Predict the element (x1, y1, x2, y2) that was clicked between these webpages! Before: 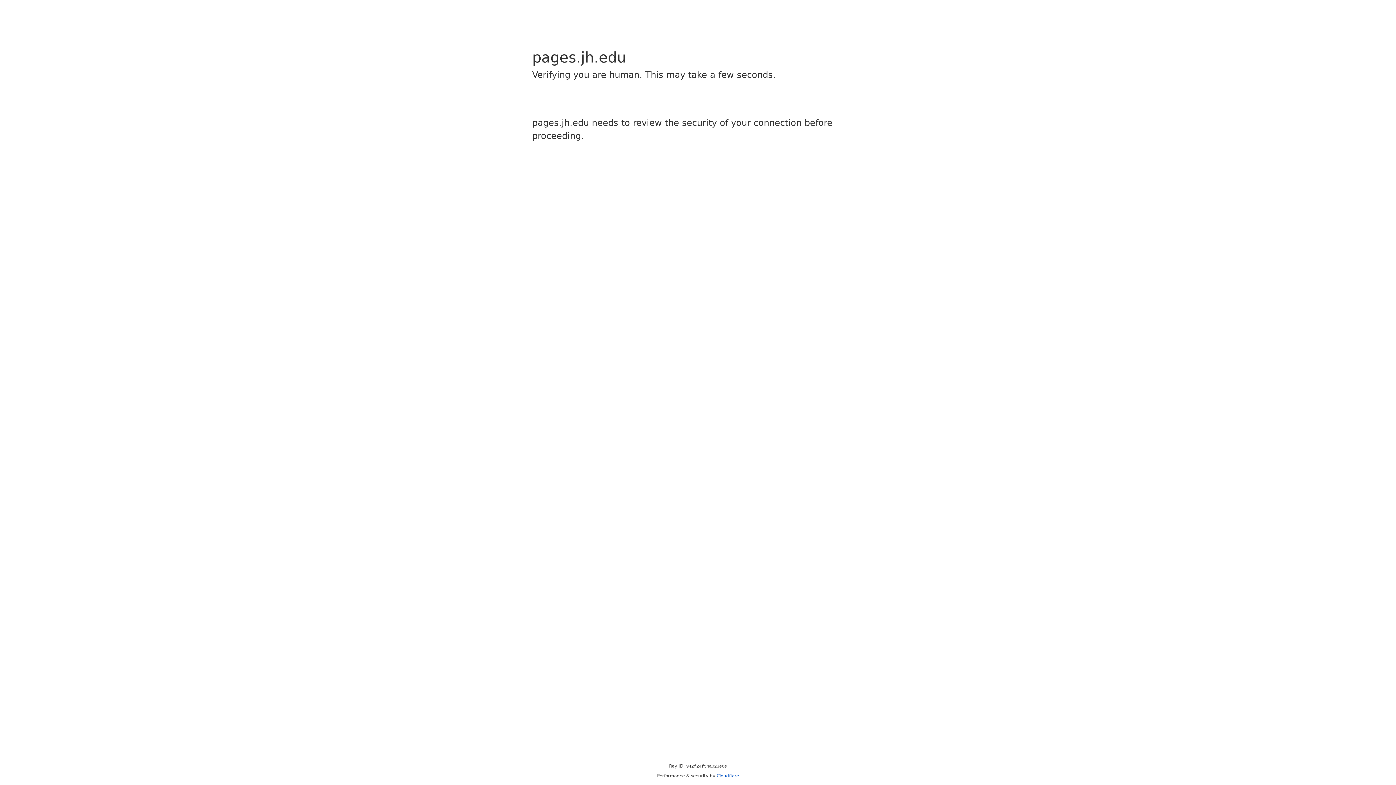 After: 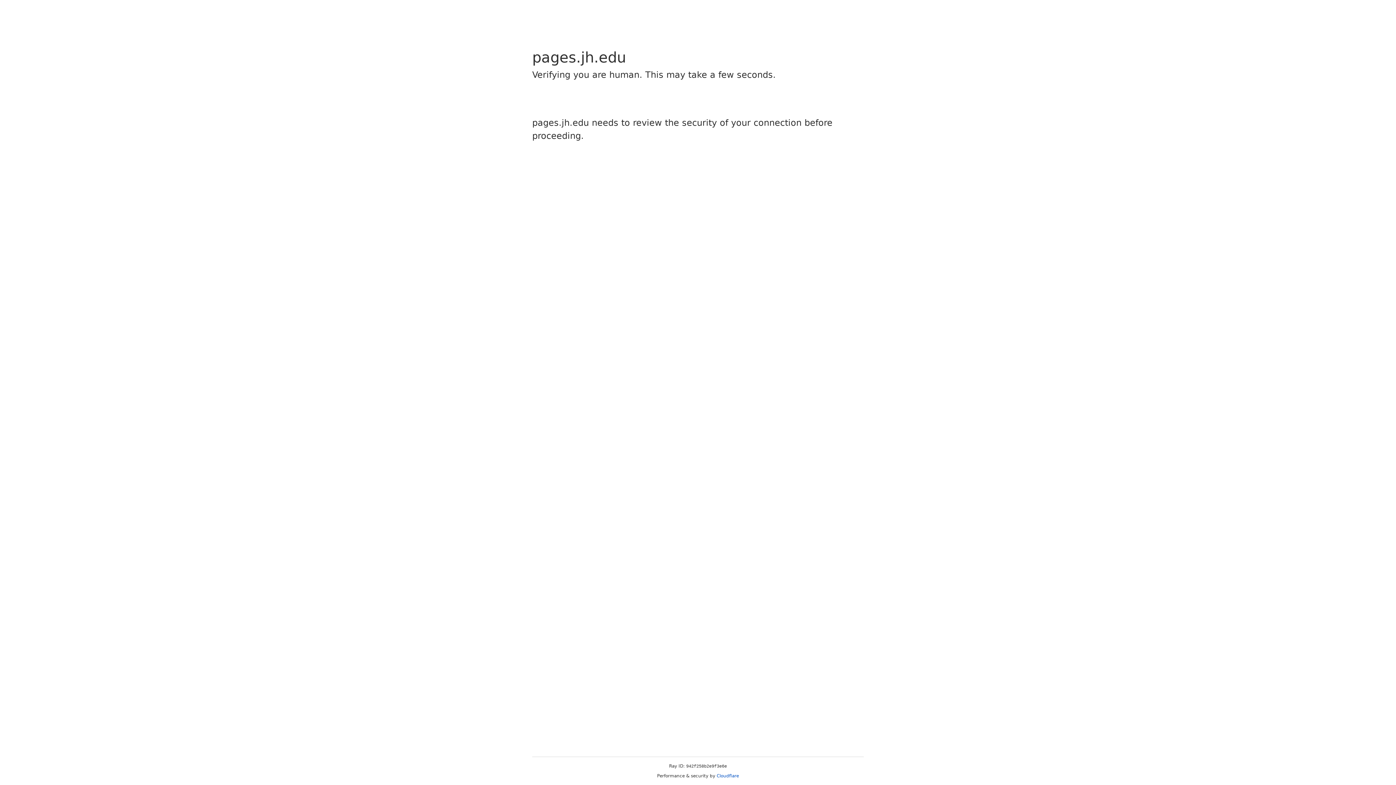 Action: label: Cloudflare bbox: (716, 773, 739, 778)